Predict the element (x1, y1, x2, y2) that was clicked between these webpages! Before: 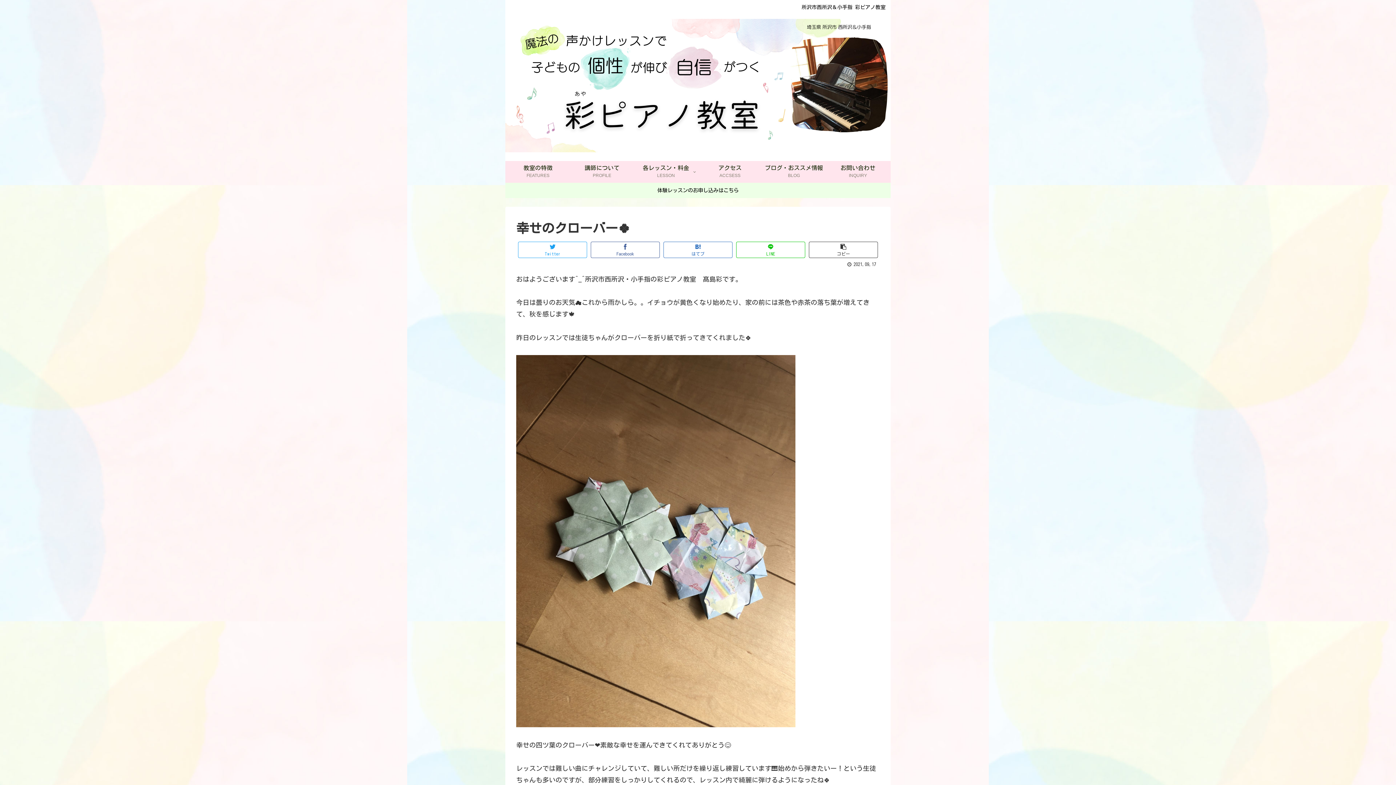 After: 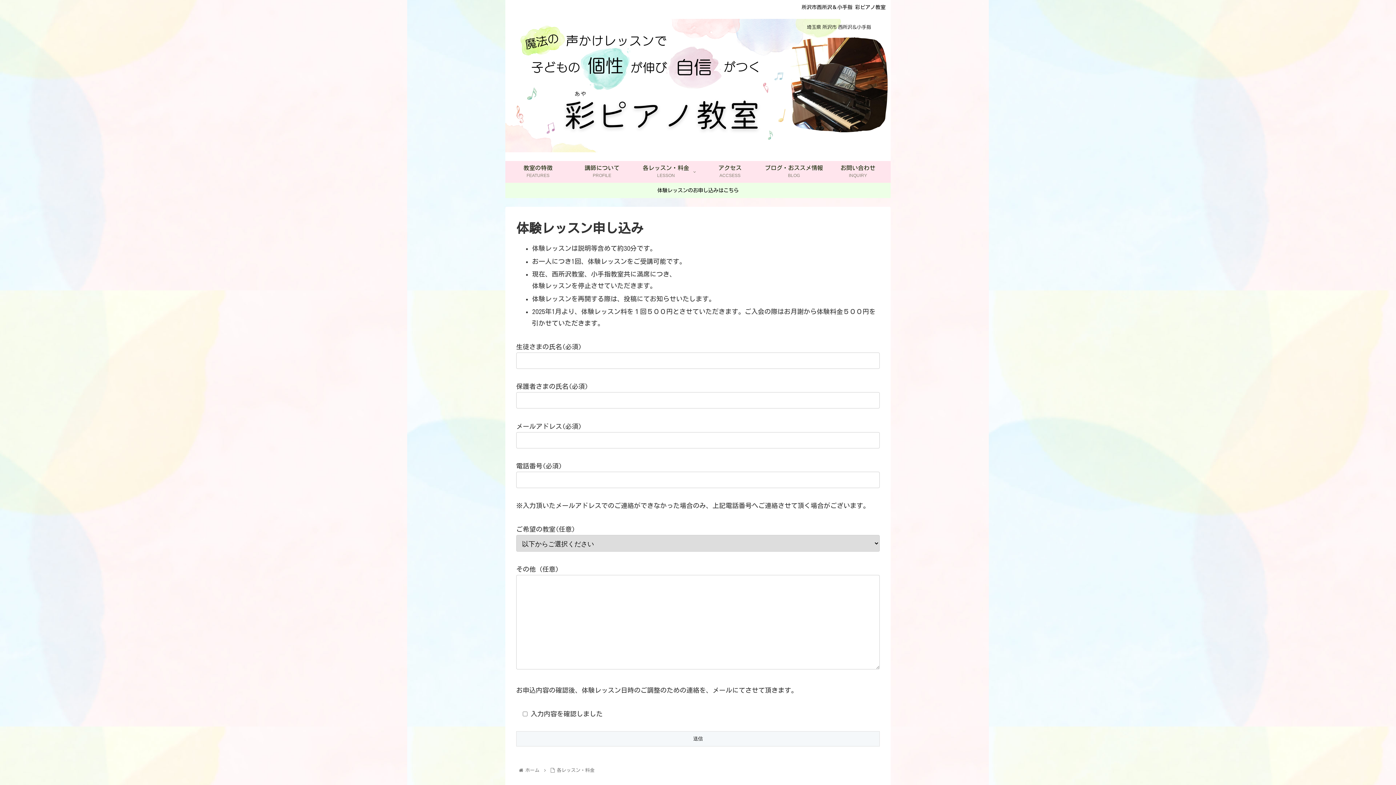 Action: label: 体験レッスンのお申し込みはこちら bbox: (505, 182, 890, 198)